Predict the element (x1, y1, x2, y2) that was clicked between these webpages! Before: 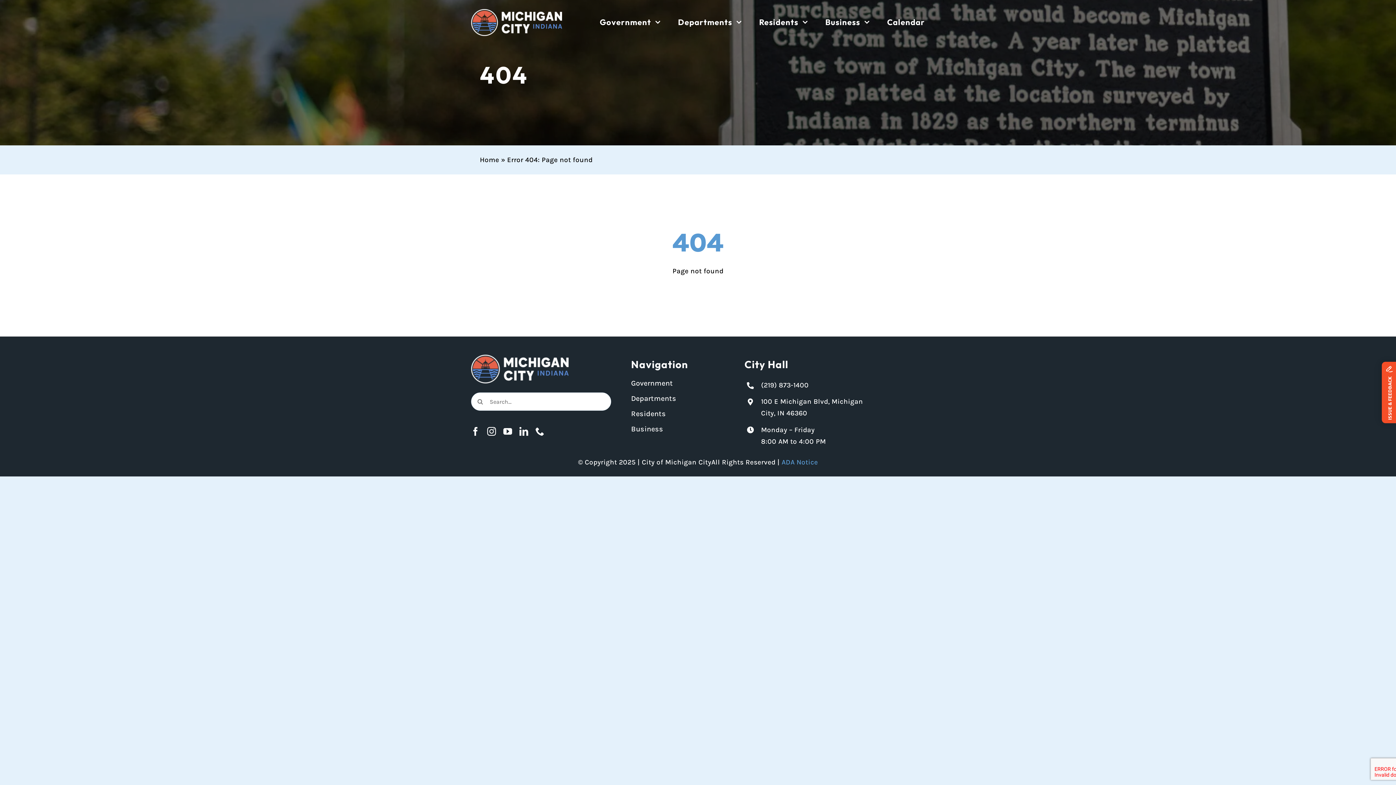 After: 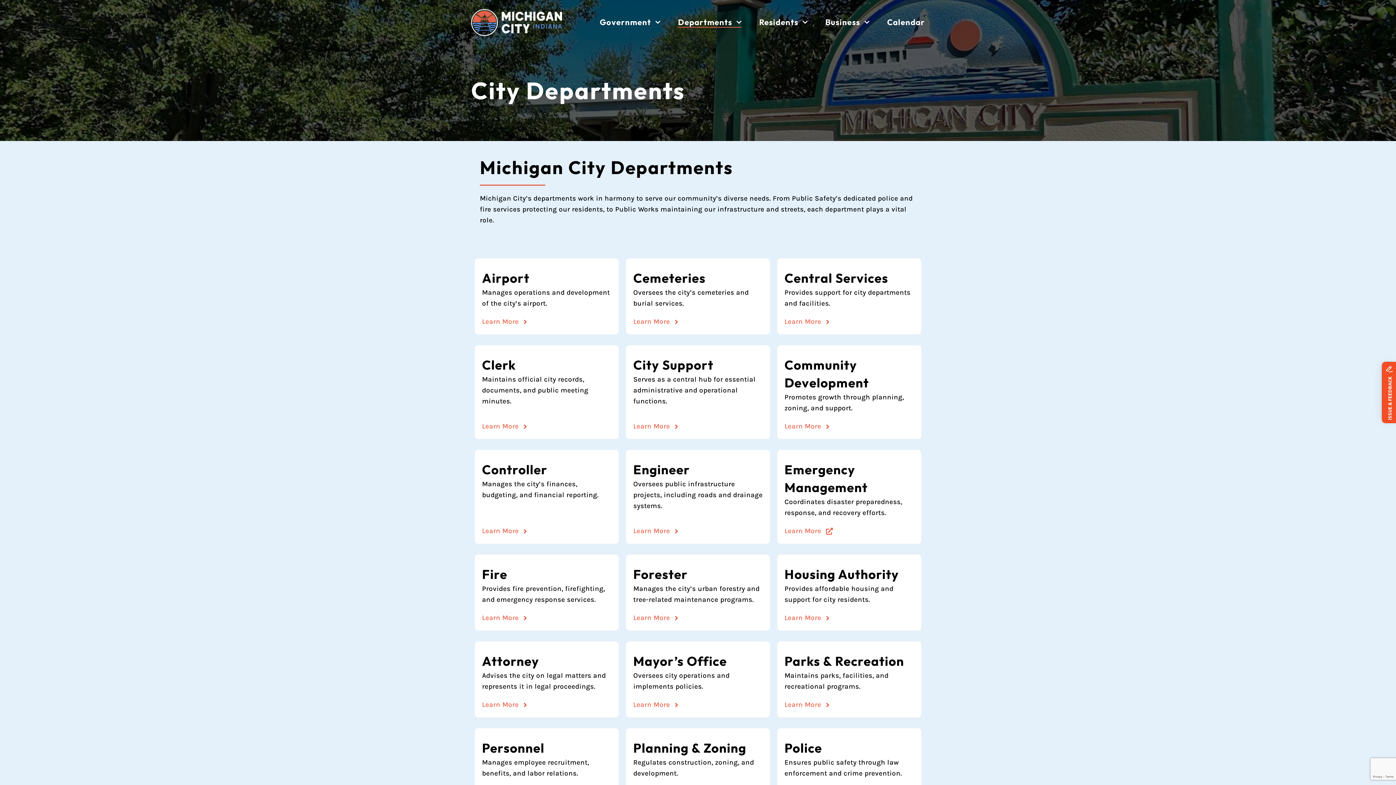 Action: label: Departments bbox: (678, 17, 741, 27)